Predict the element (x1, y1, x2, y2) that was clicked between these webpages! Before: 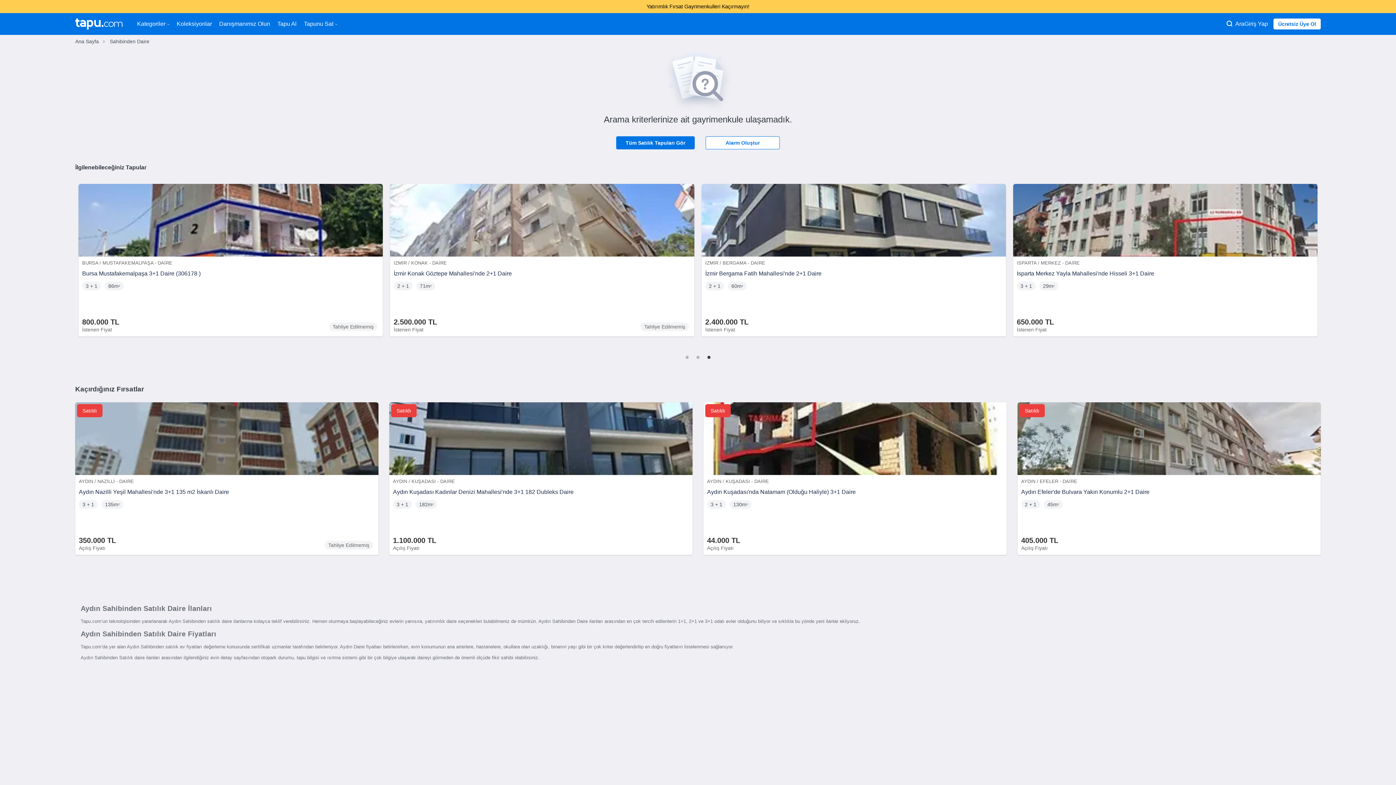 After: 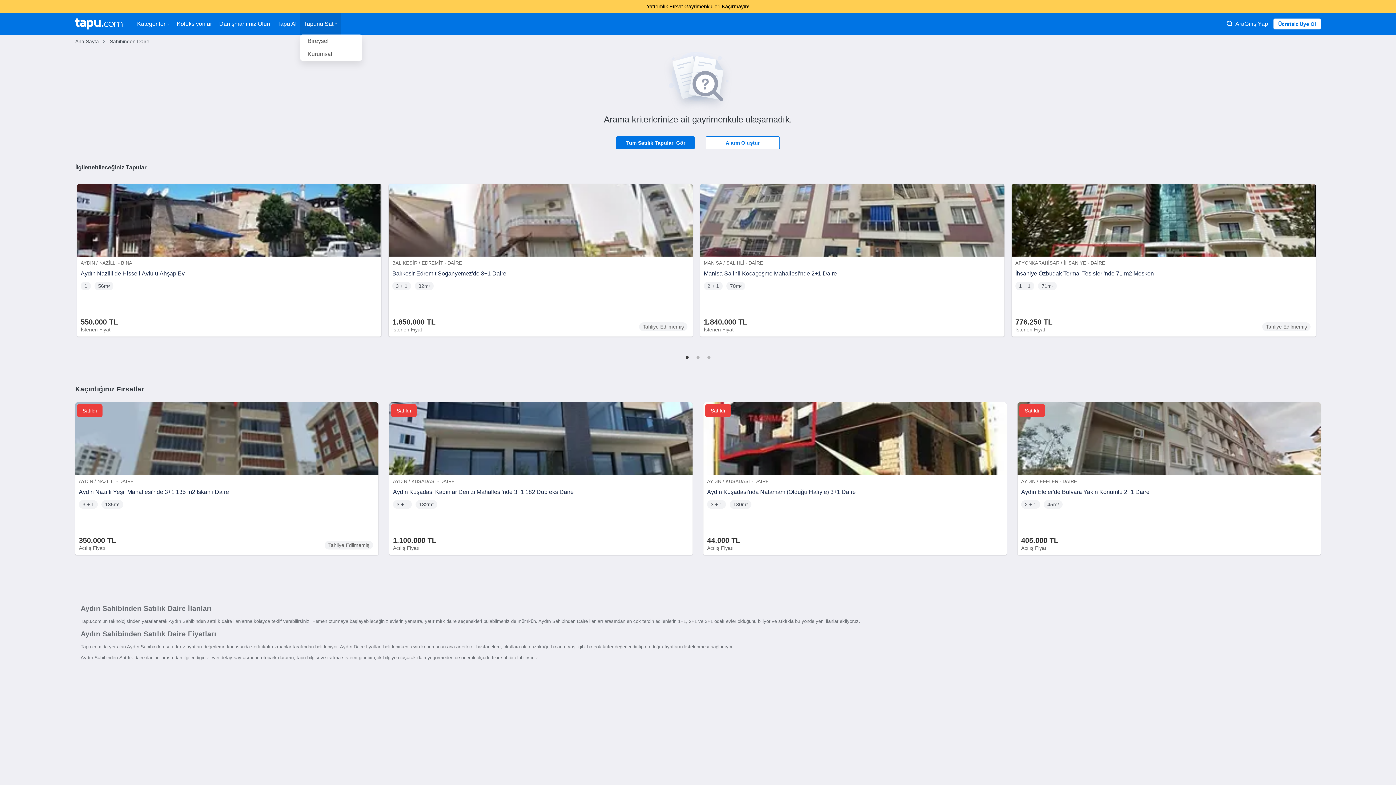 Action: bbox: (300, 13, 341, 34) label: Tapunu Sat